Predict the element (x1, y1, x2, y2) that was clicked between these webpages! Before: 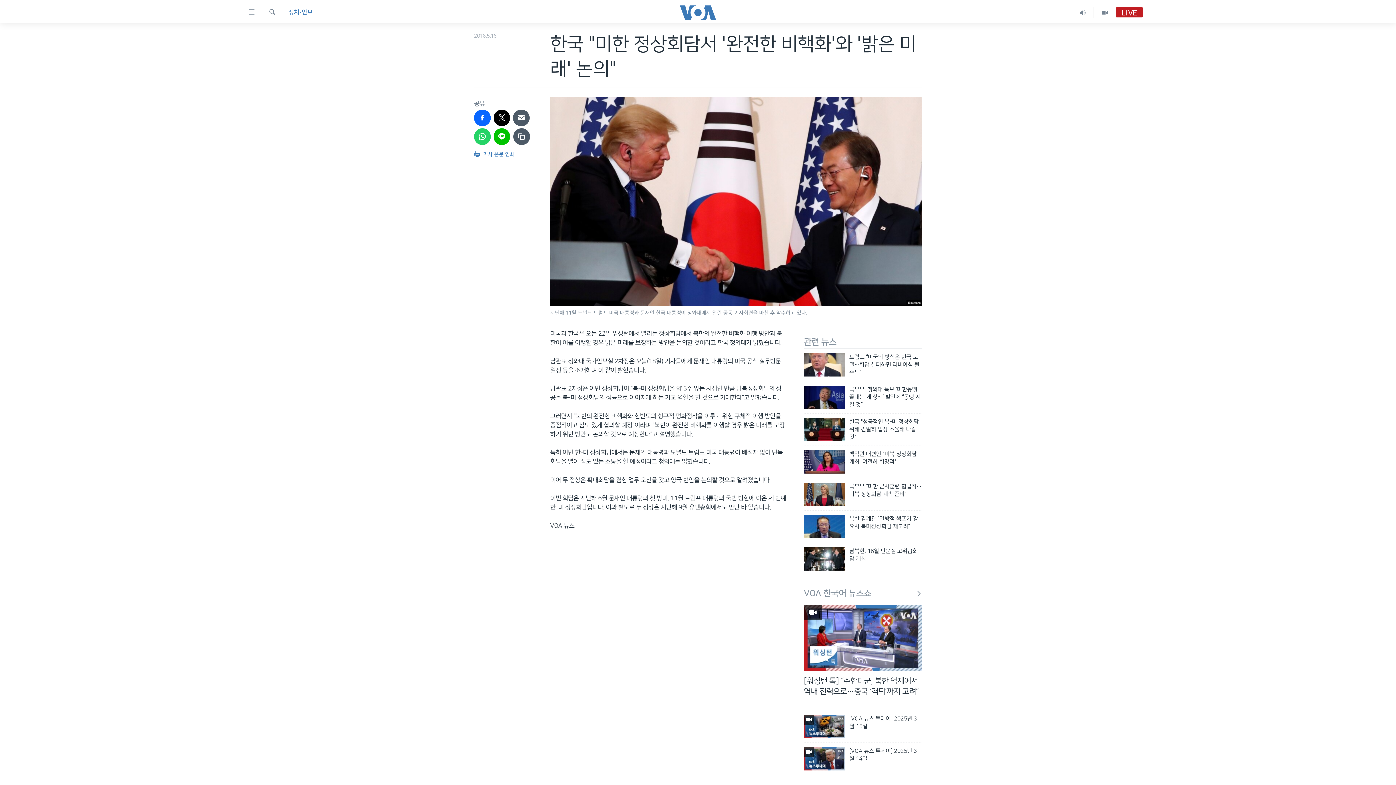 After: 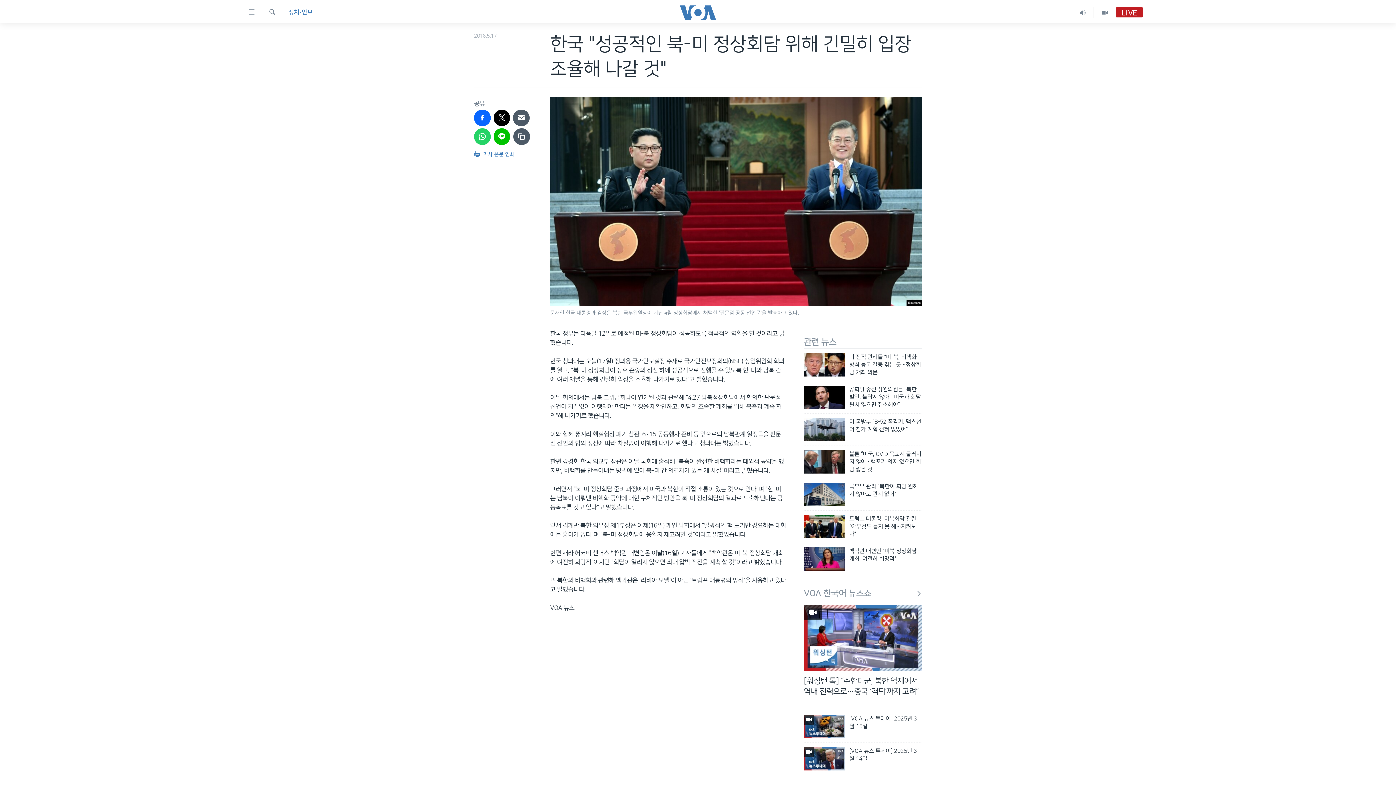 Action: bbox: (804, 418, 845, 441)